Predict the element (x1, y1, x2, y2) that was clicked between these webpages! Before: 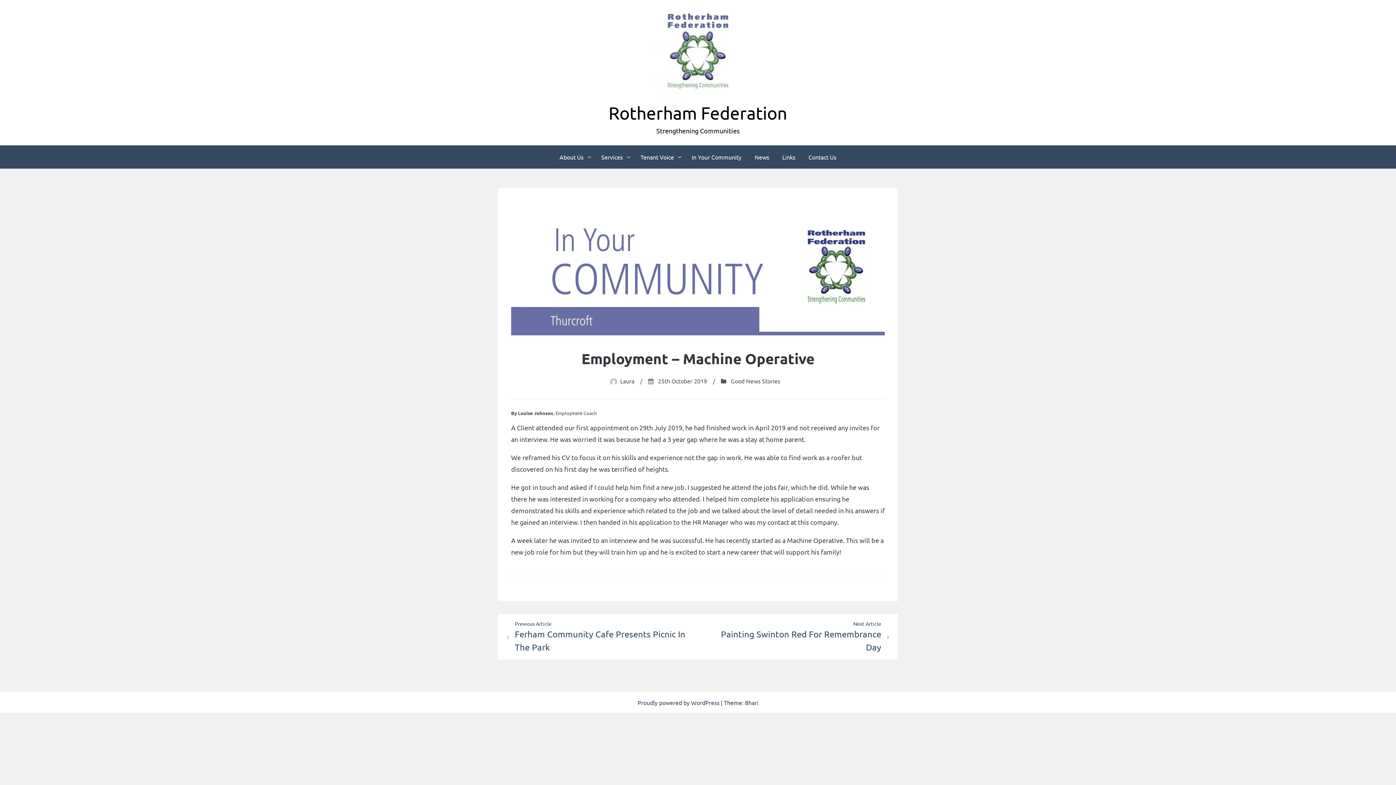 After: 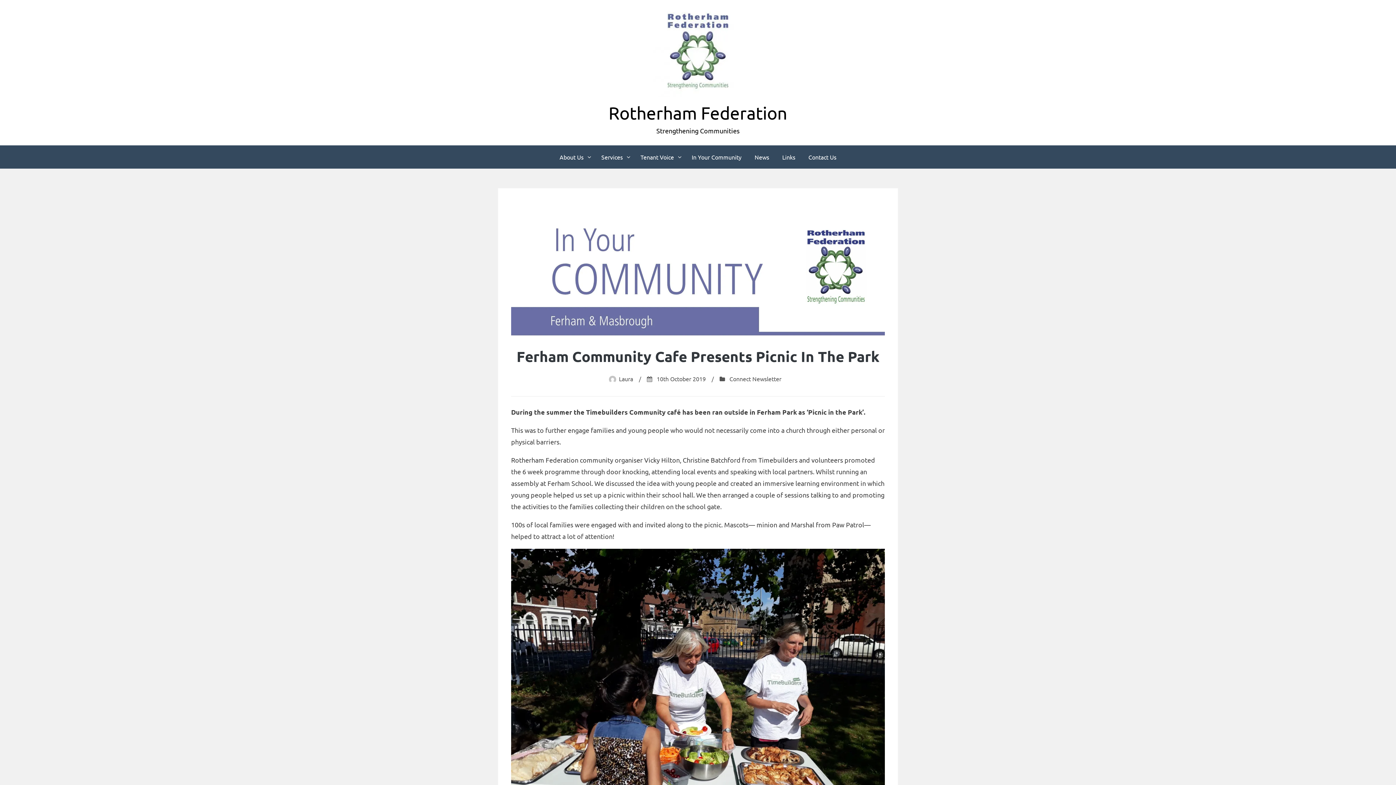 Action: bbox: (498, 614, 698, 659) label: Previous Article
Ferham Community Cafe Presents Picnic In The Park